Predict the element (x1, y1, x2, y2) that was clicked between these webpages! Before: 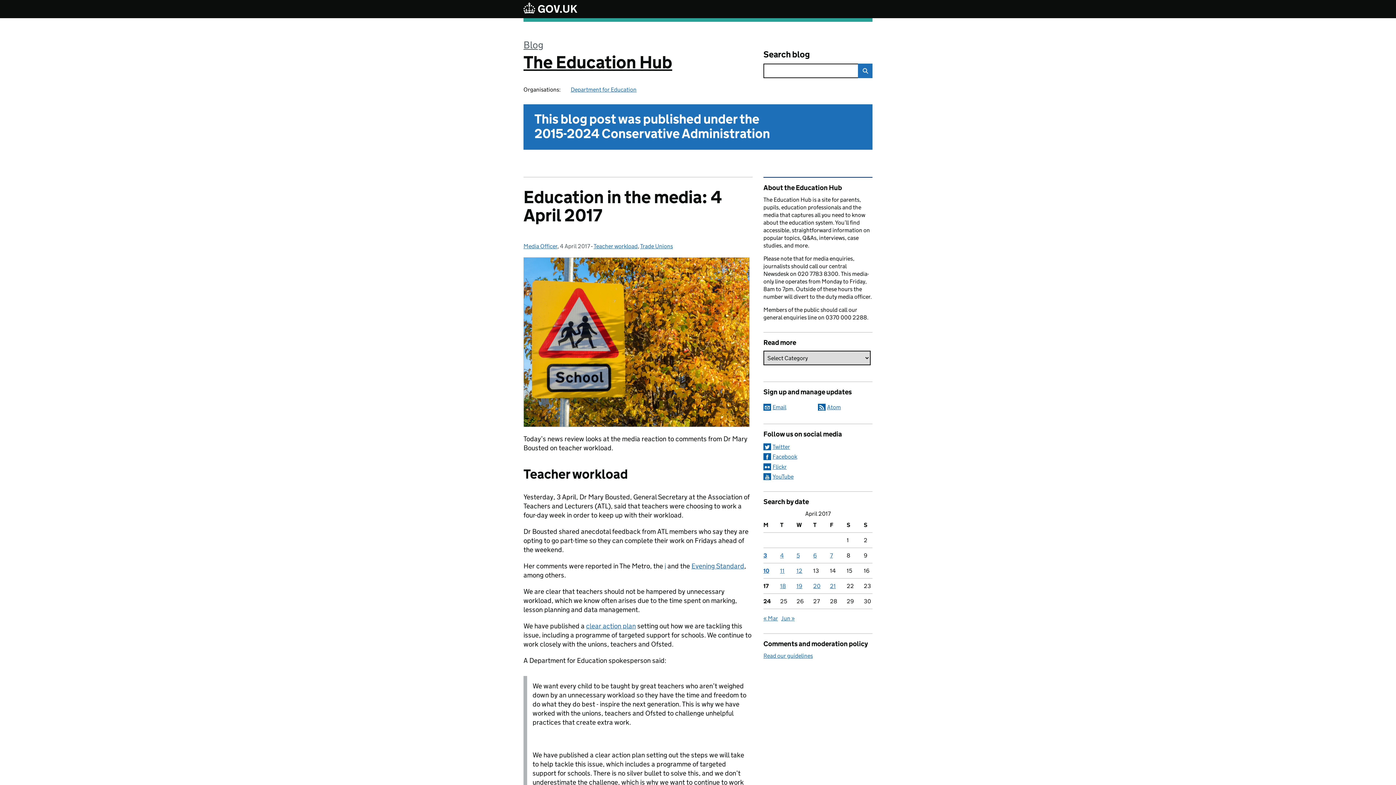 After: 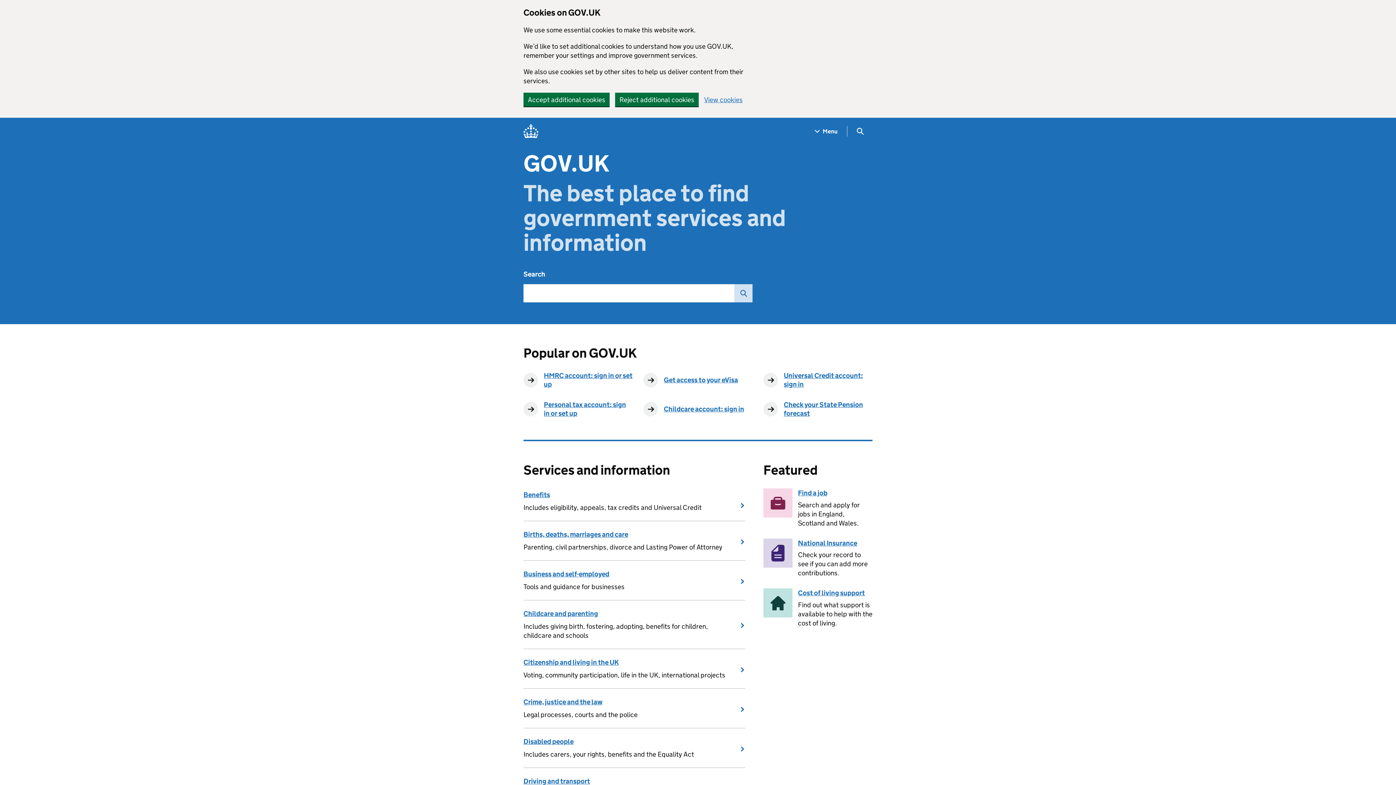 Action: bbox: (523, 2, 577, 15)